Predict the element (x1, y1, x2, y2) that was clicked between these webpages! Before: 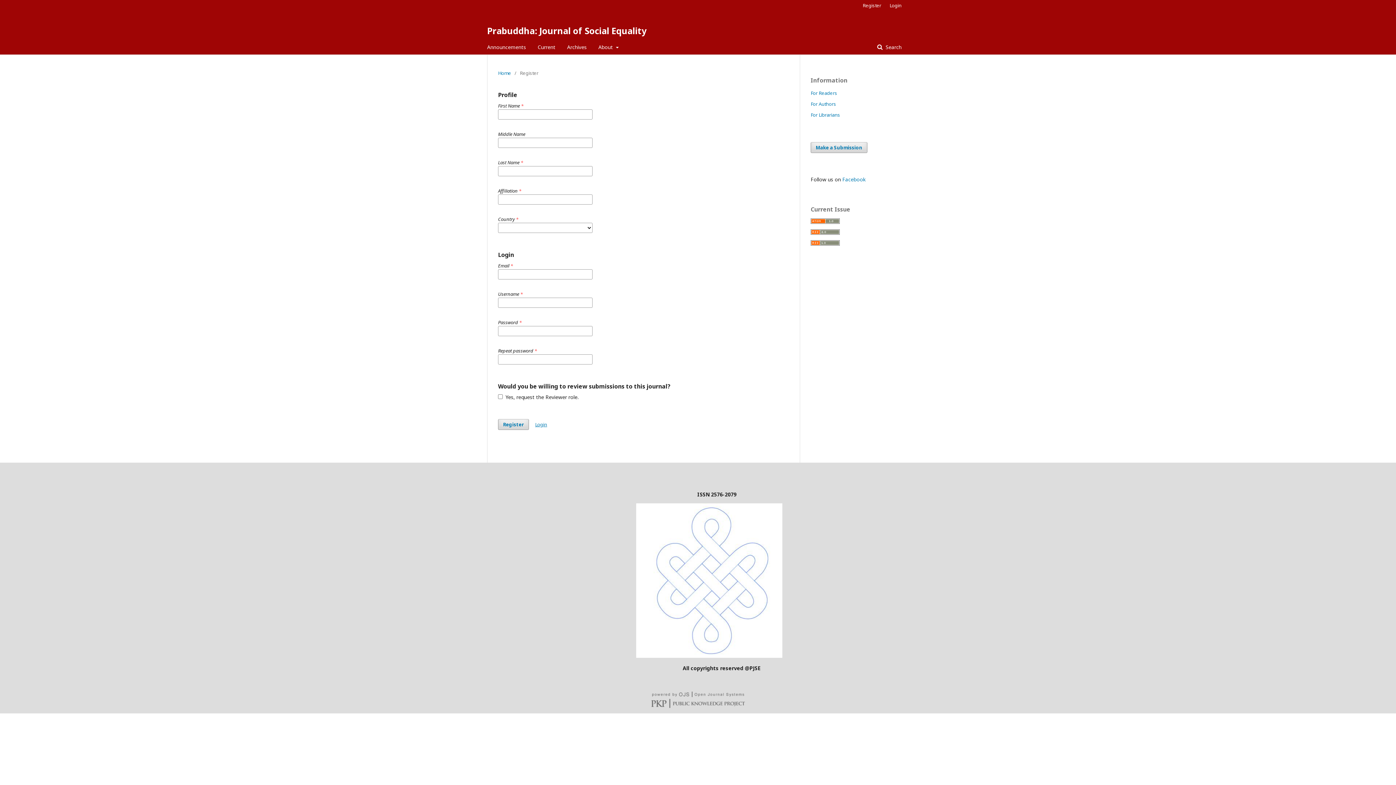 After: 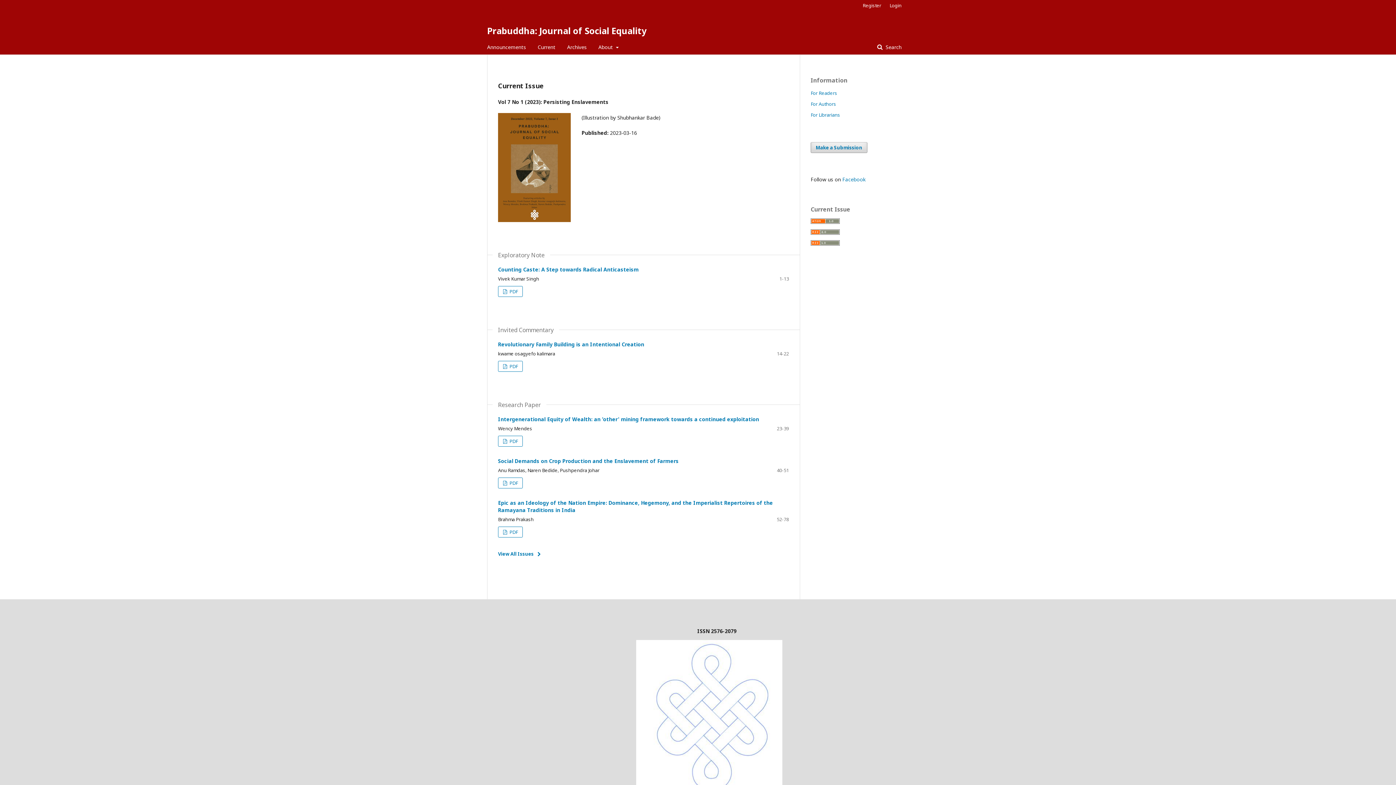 Action: label: Prabuddha: Journal of Social Equality bbox: (487, 21, 646, 40)